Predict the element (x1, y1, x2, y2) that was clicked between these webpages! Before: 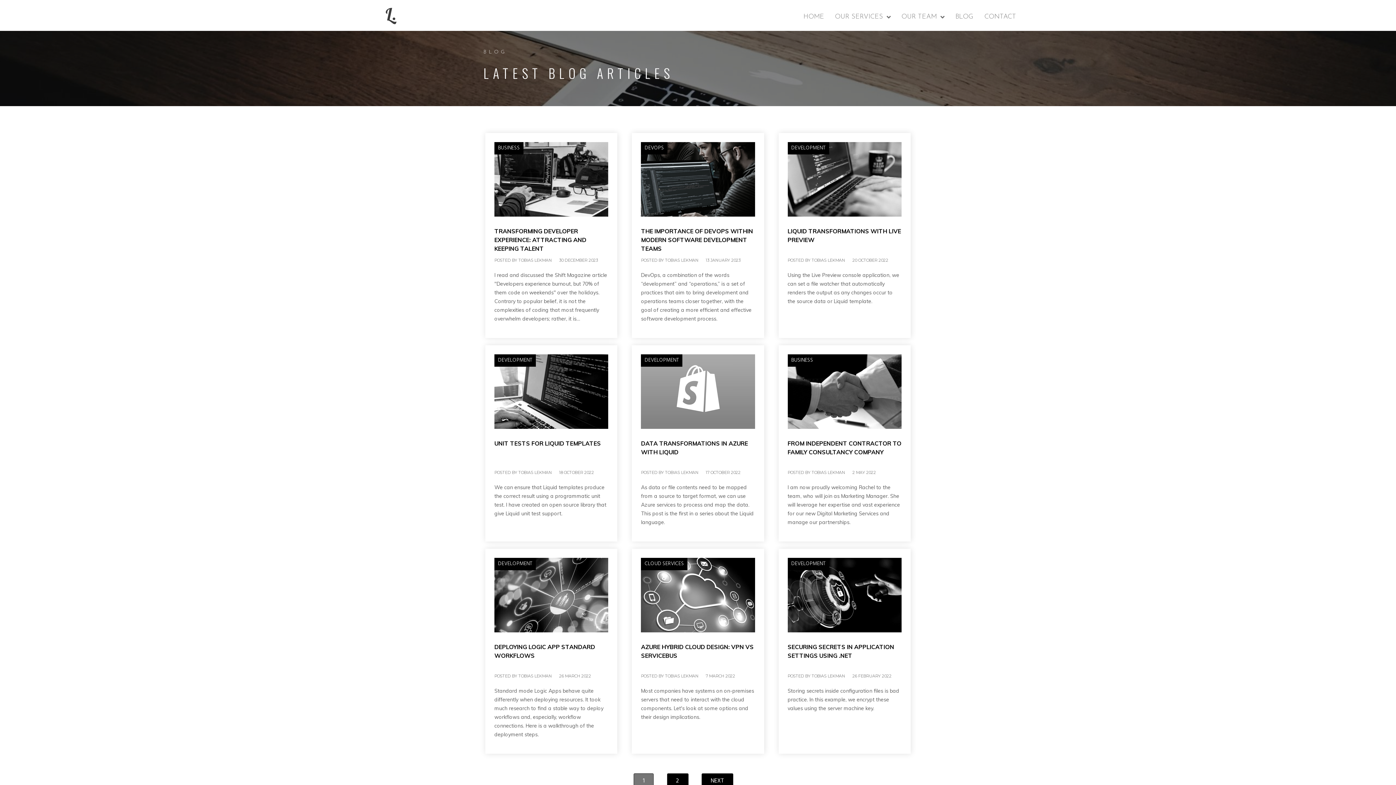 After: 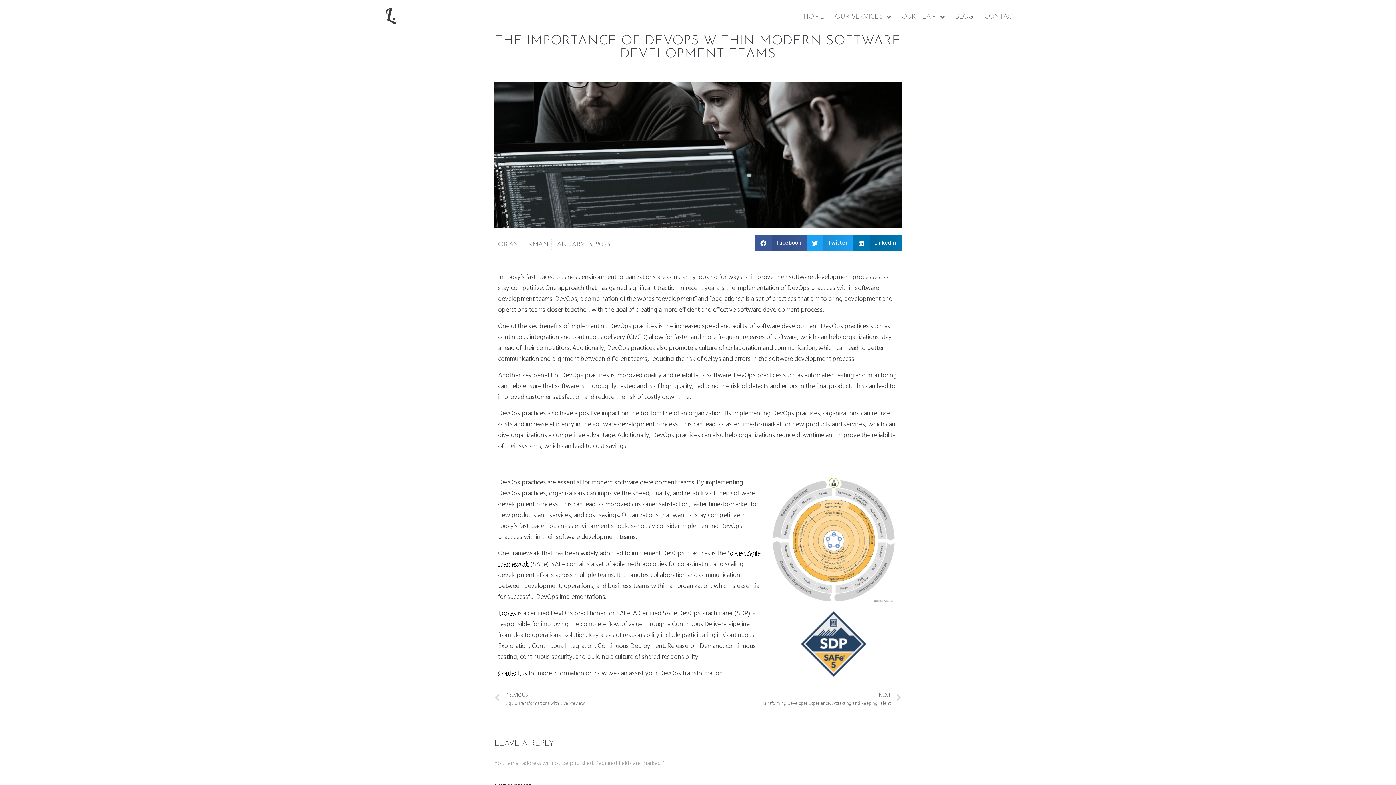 Action: bbox: (641, 142, 755, 216)